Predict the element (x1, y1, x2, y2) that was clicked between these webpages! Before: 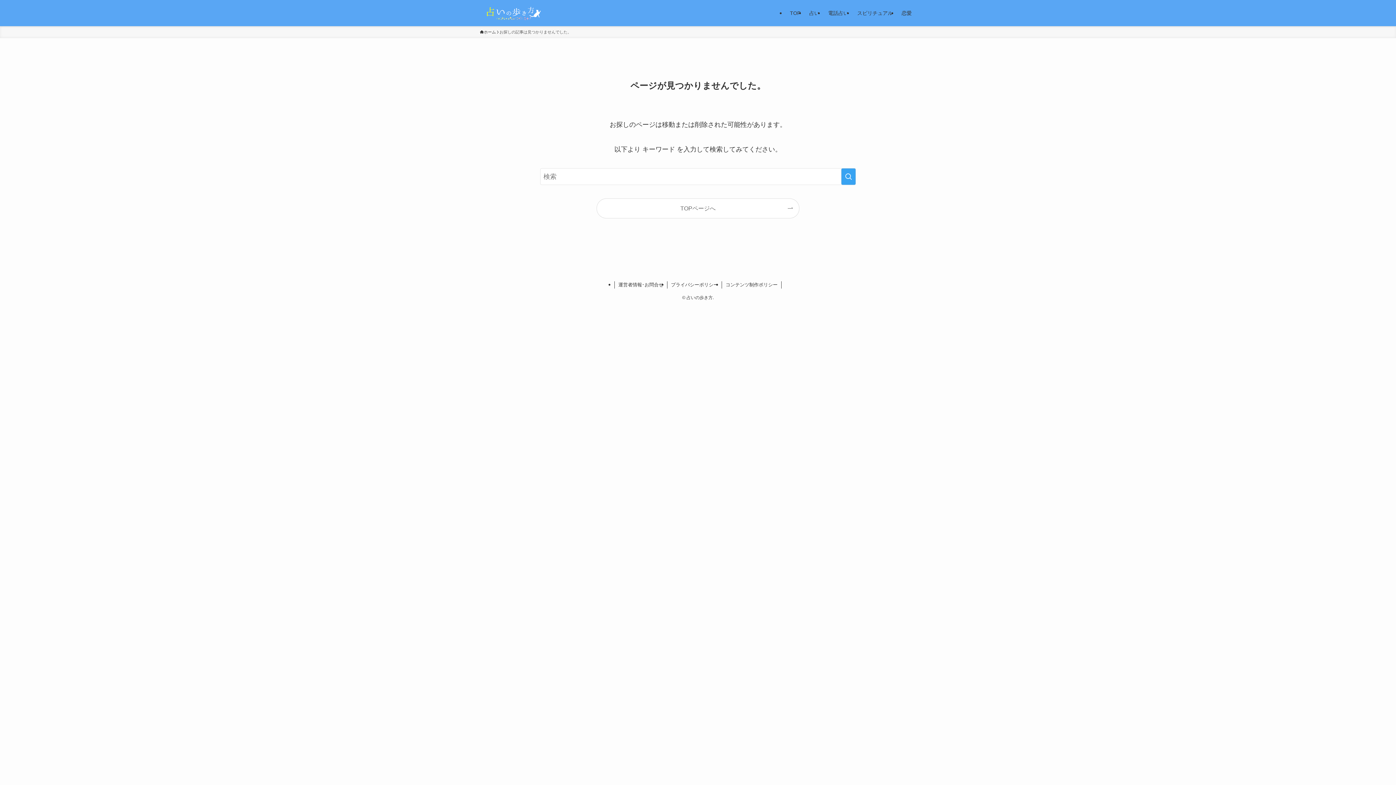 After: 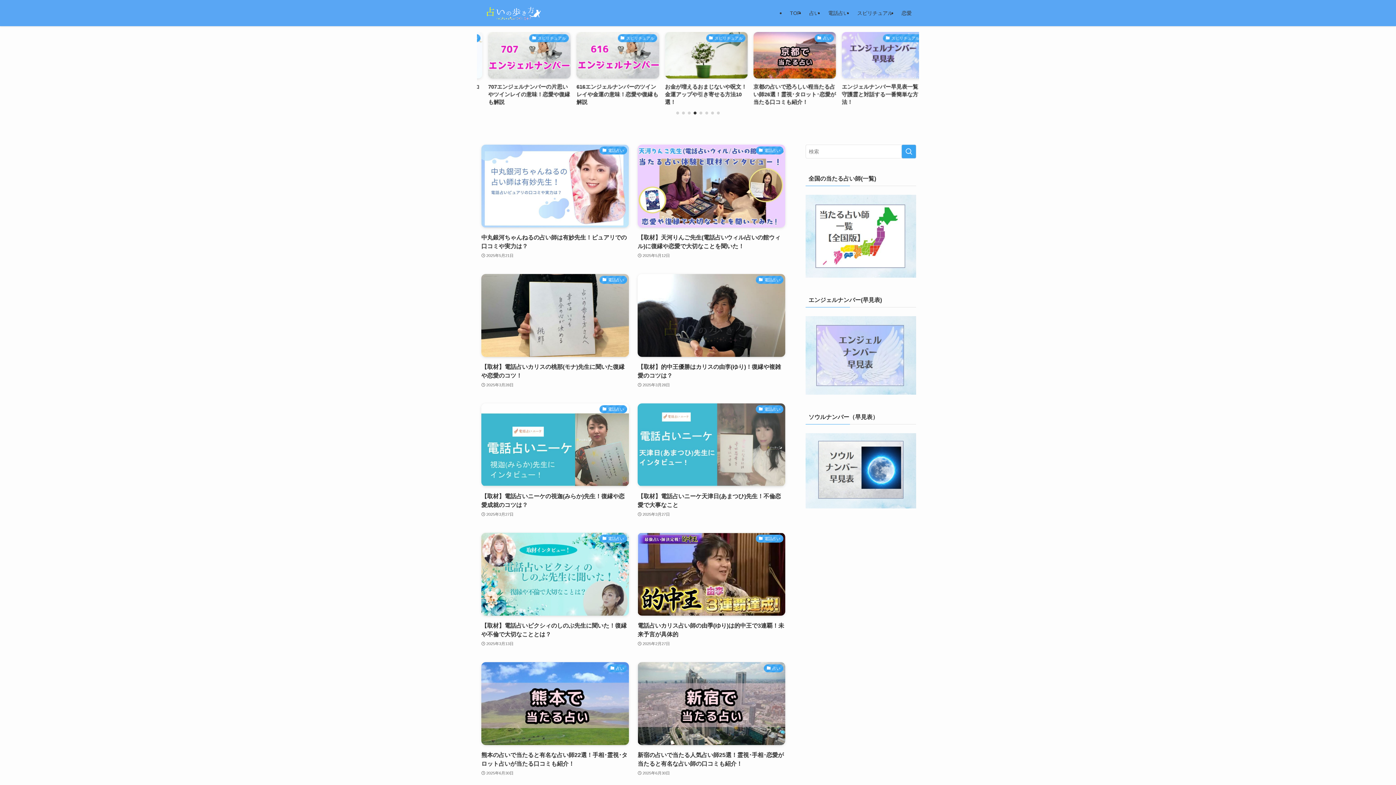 Action: label: TOPページへ bbox: (597, 198, 799, 218)